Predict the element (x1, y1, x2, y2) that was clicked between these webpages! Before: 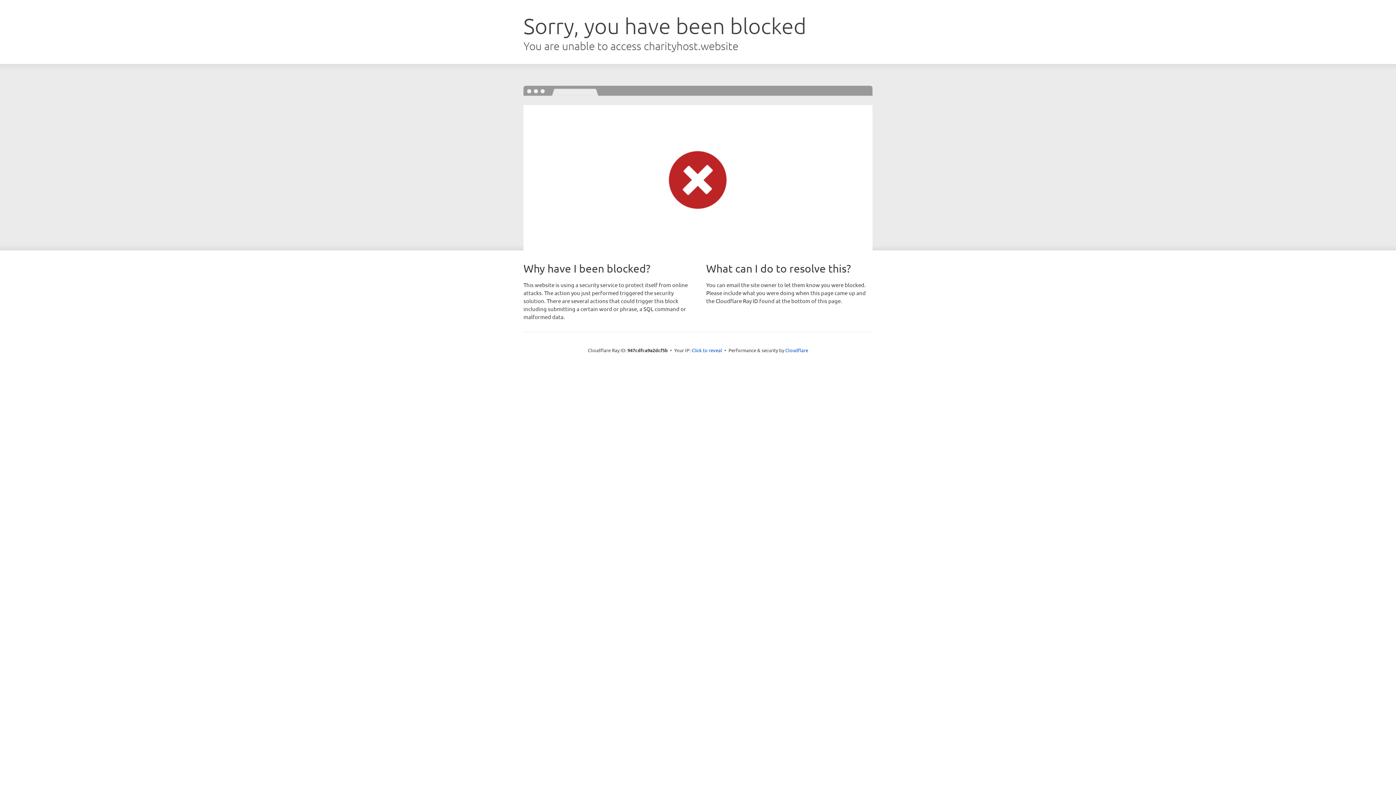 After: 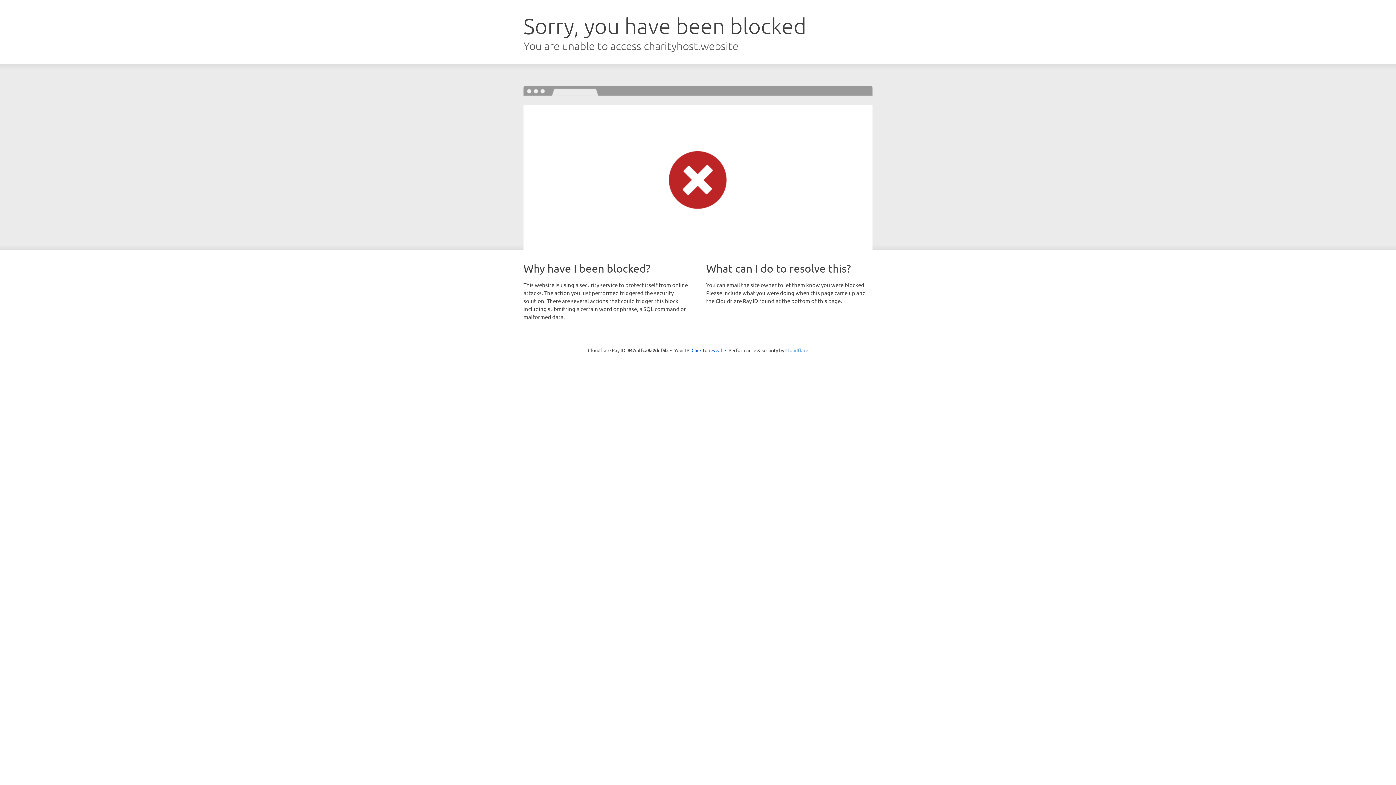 Action: label: Cloudflare bbox: (785, 347, 808, 353)